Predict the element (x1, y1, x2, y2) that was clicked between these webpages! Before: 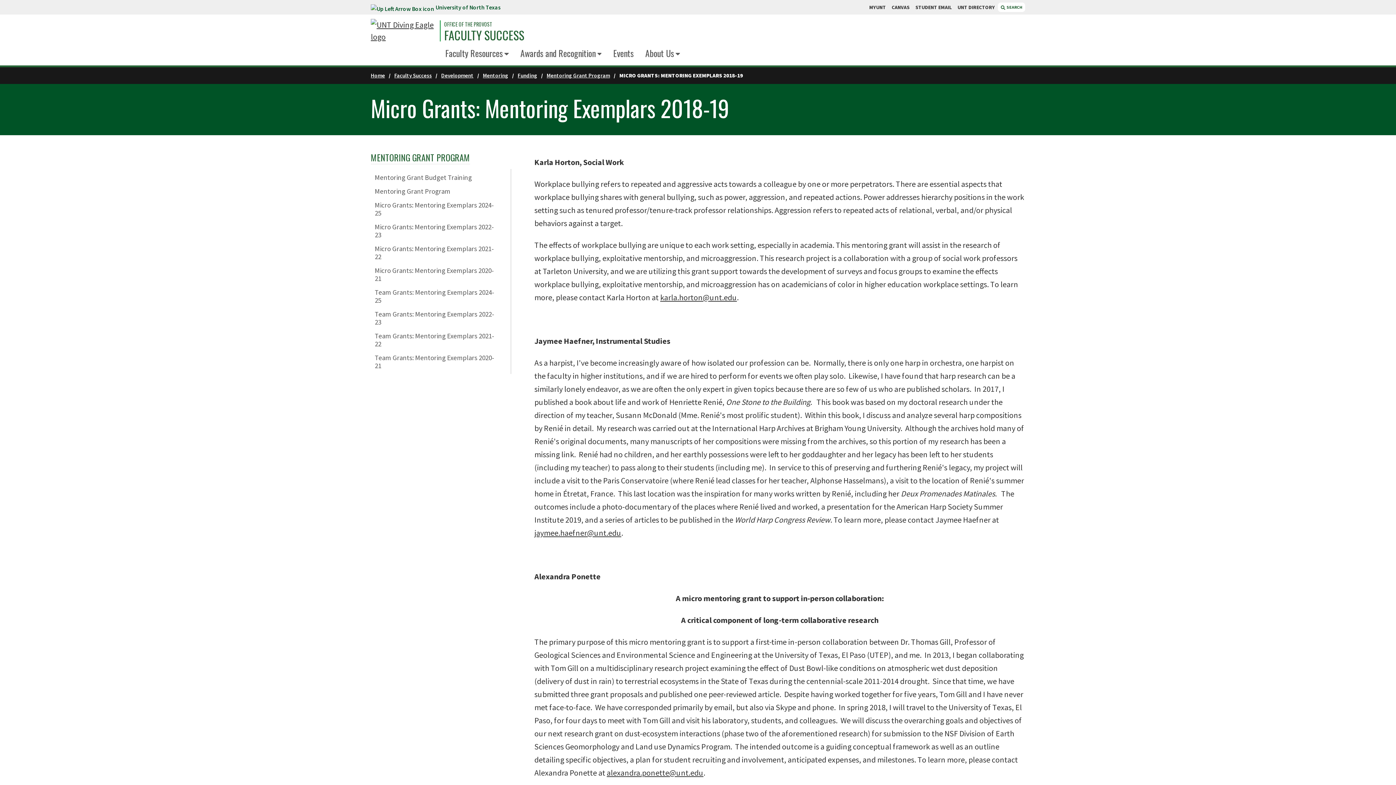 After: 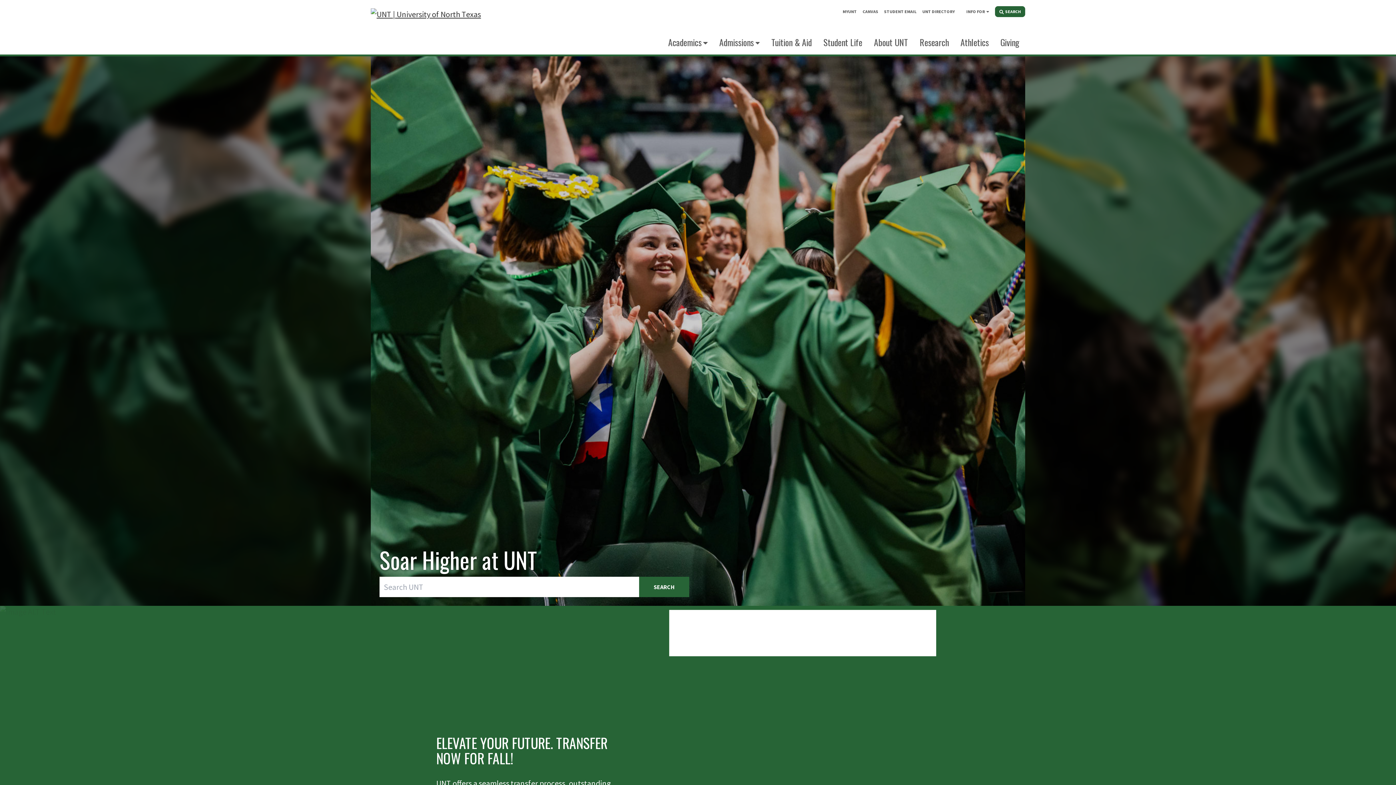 Action: bbox: (370, 2, 500, 11) label: University of North Texas